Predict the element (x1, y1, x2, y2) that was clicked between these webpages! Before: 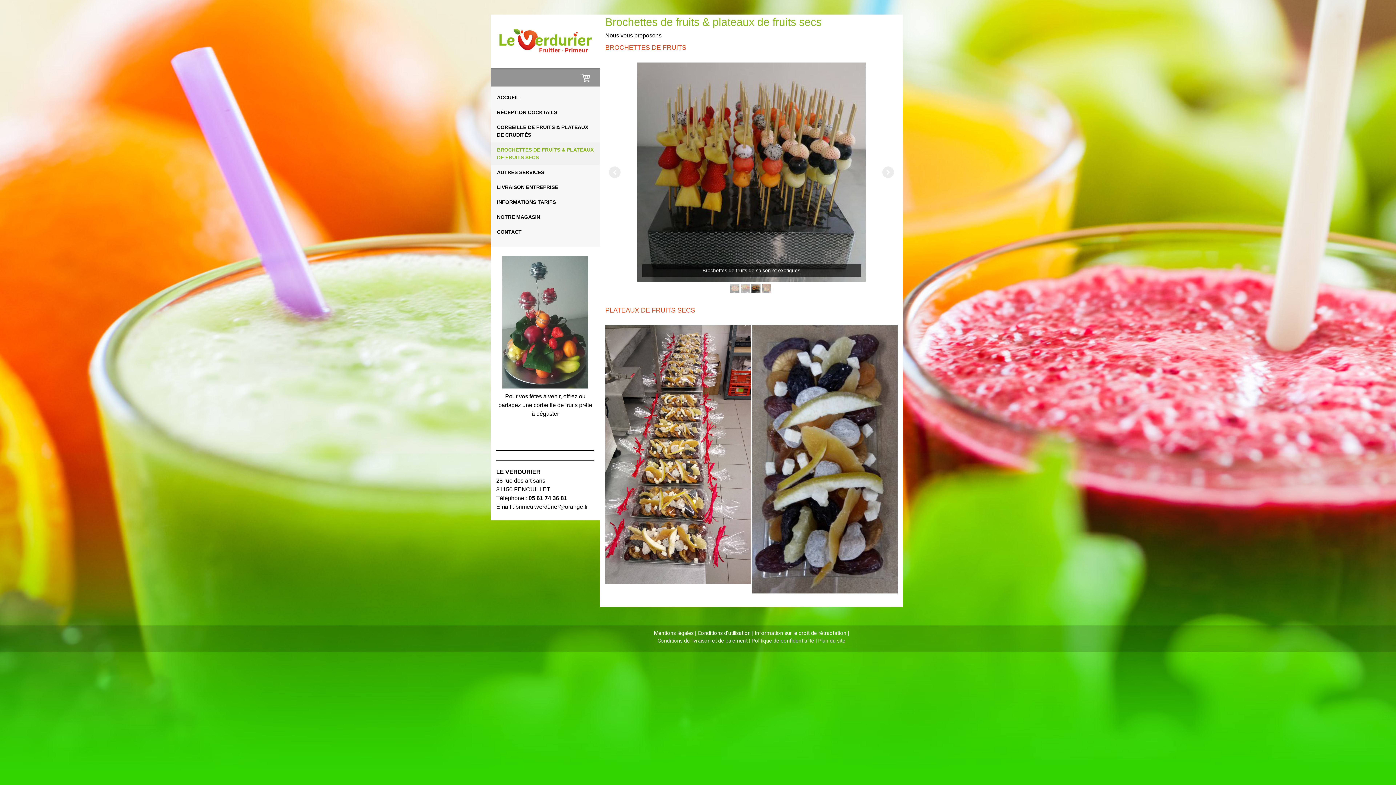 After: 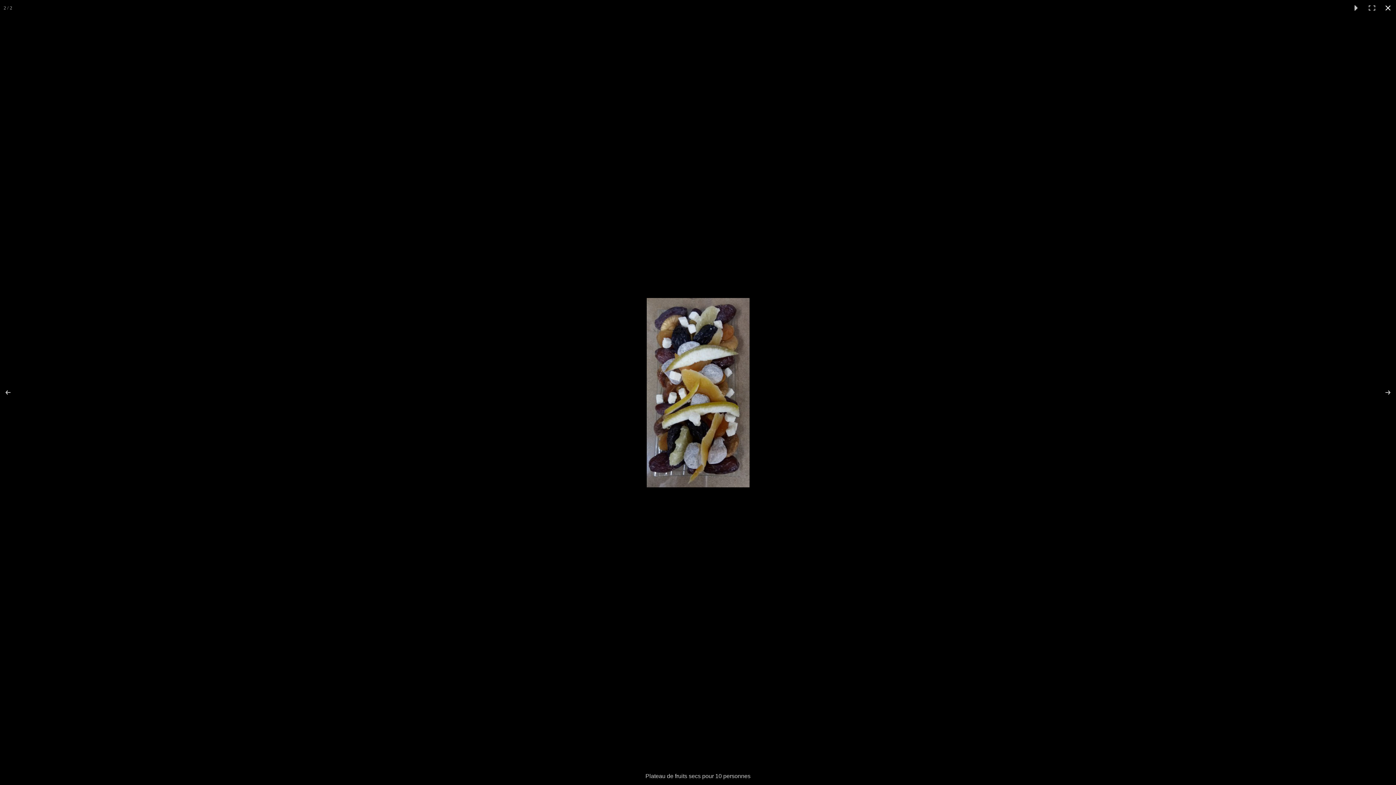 Action: bbox: (752, 325, 897, 593)